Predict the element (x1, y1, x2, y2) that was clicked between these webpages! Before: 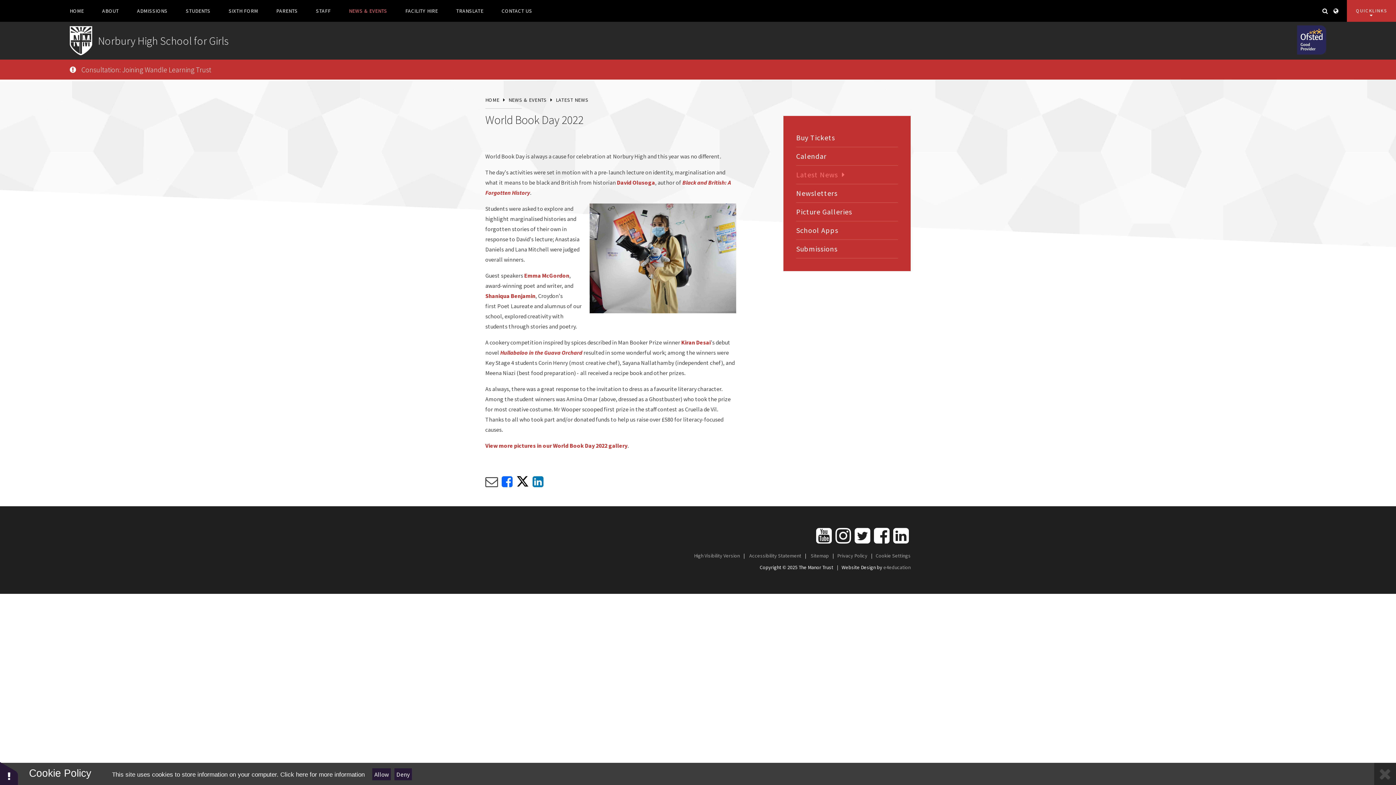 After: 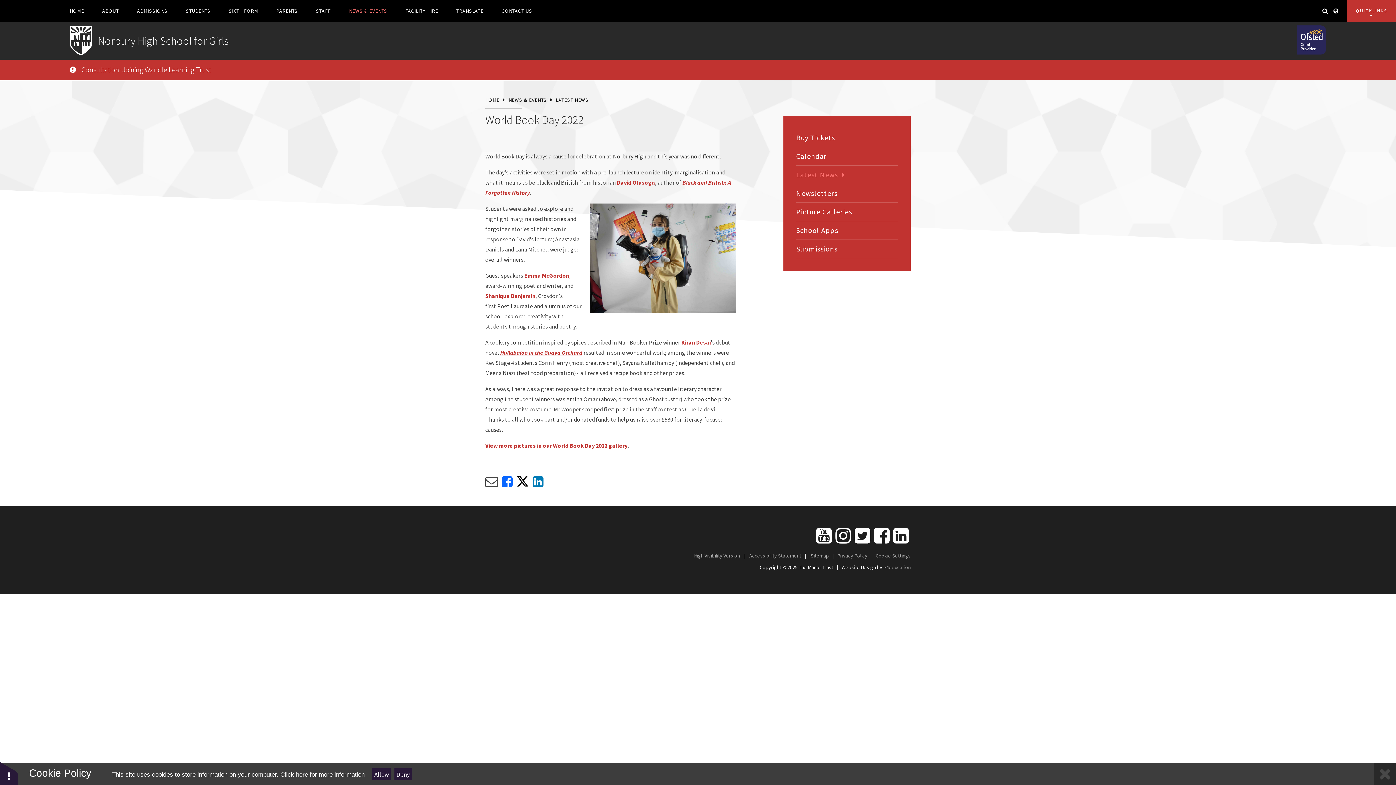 Action: label: Hullabaloo in the Guava Orchard bbox: (500, 349, 582, 356)